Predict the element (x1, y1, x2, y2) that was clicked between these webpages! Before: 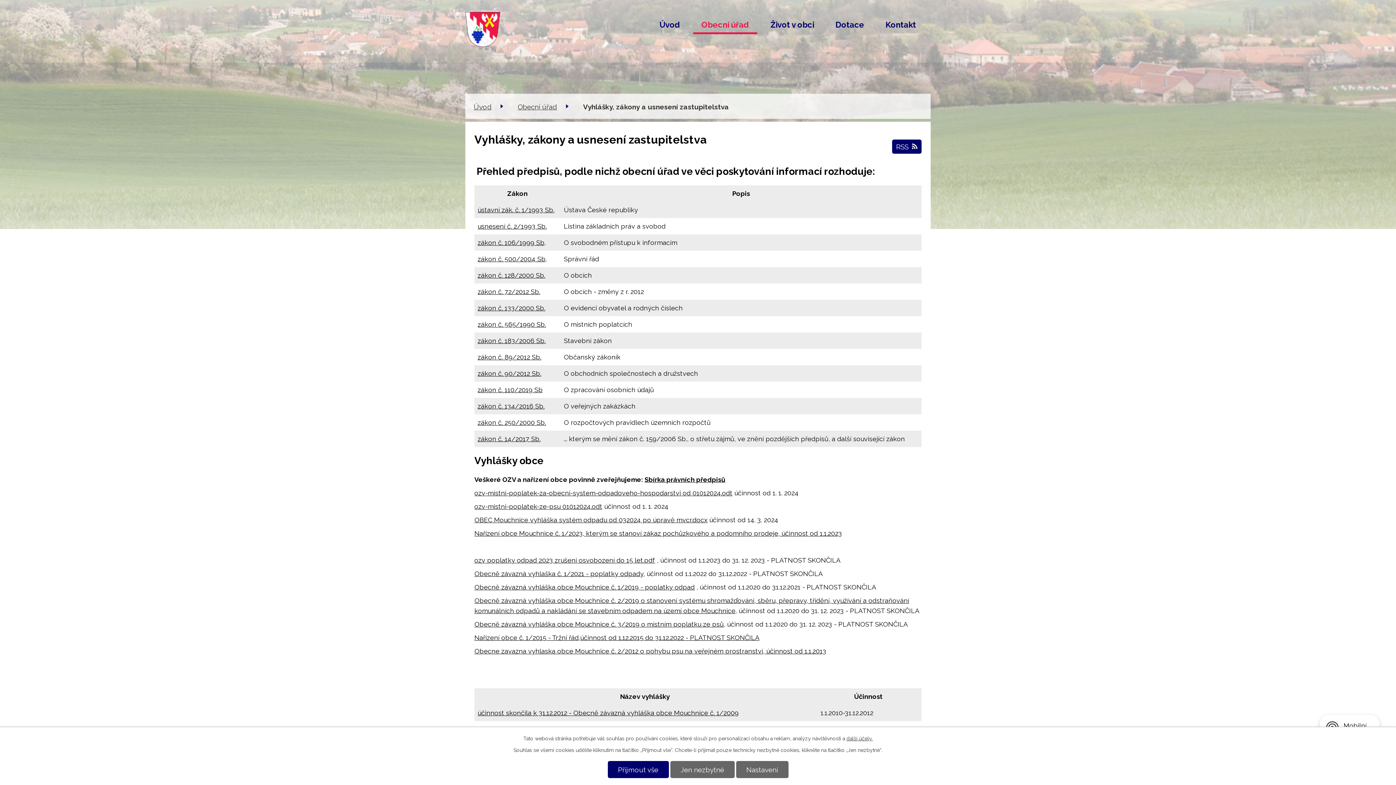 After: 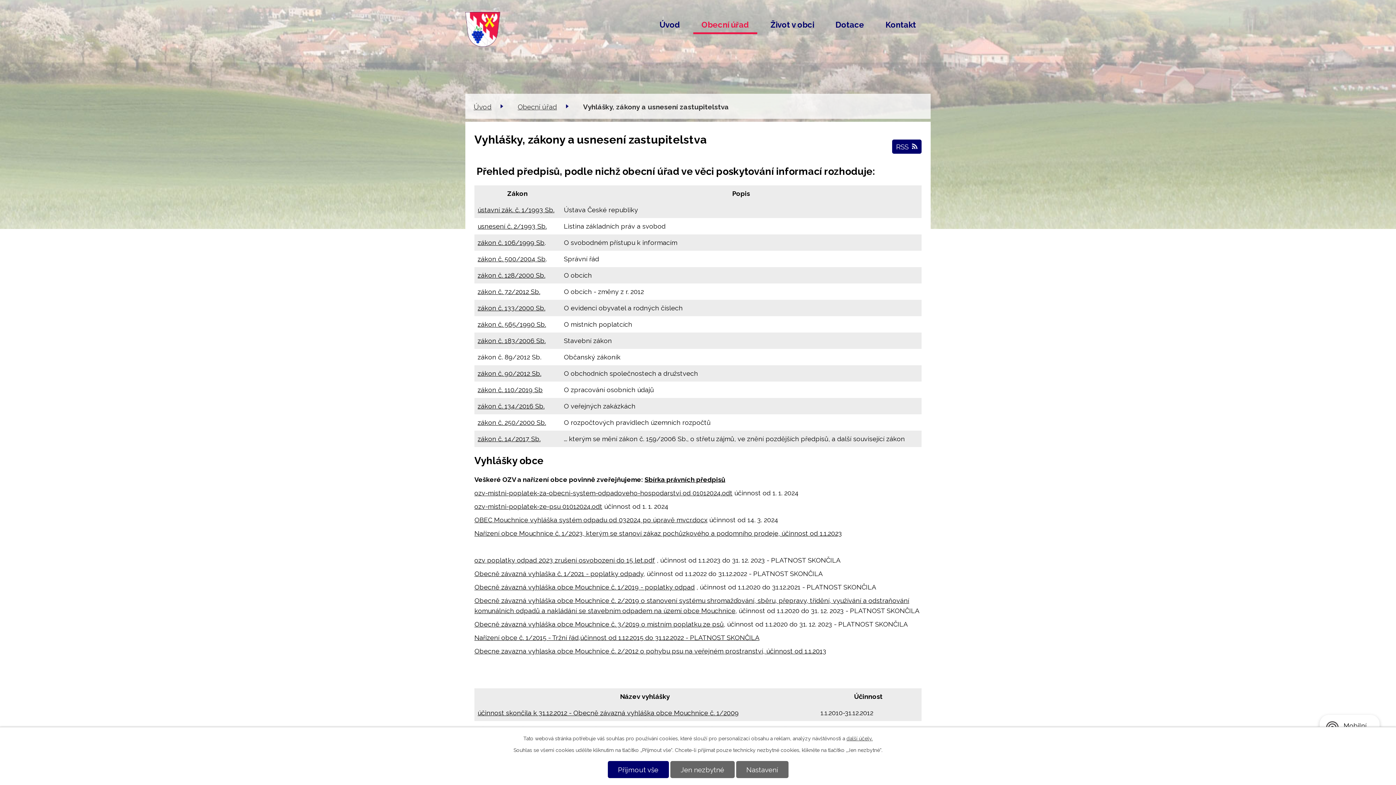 Action: label: zákon č. 89/2012 Sb. bbox: (477, 353, 541, 360)